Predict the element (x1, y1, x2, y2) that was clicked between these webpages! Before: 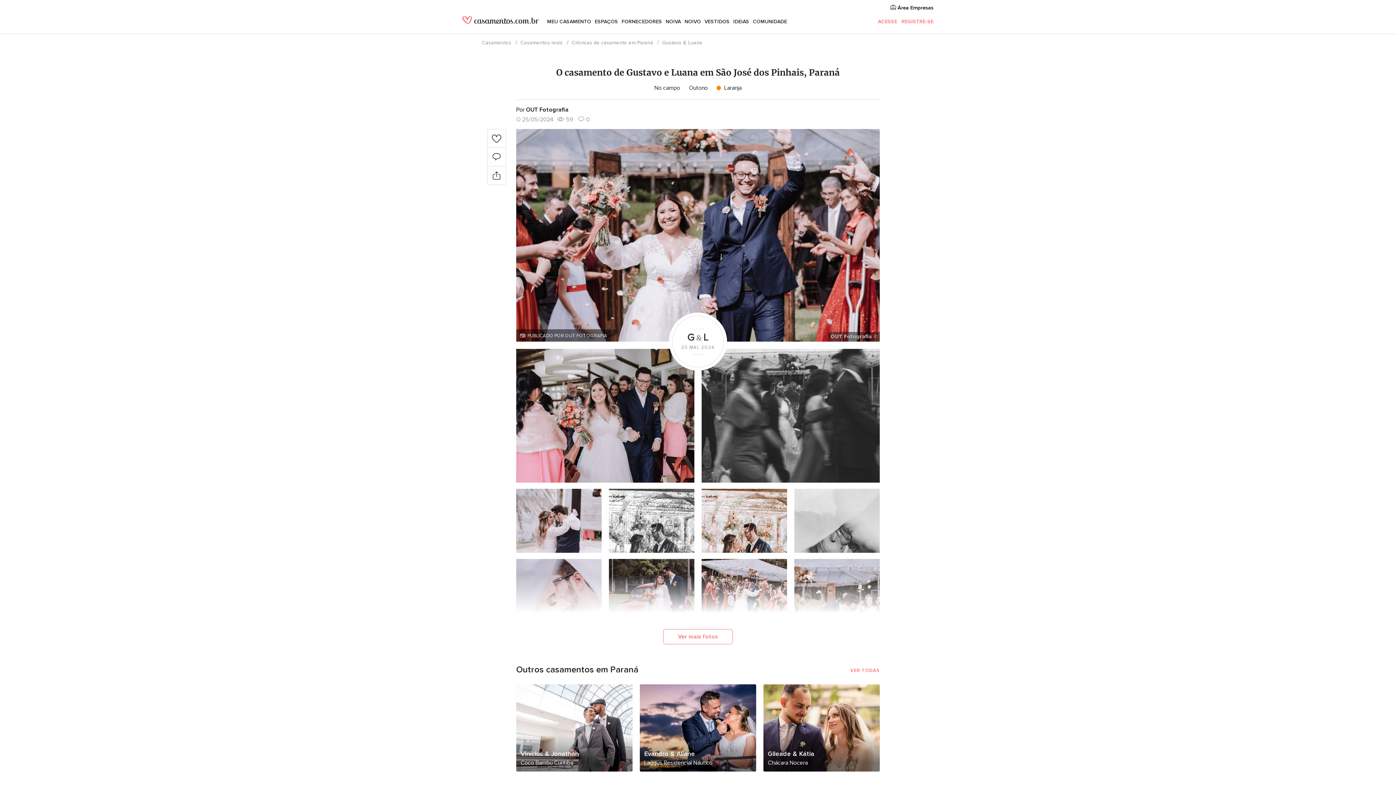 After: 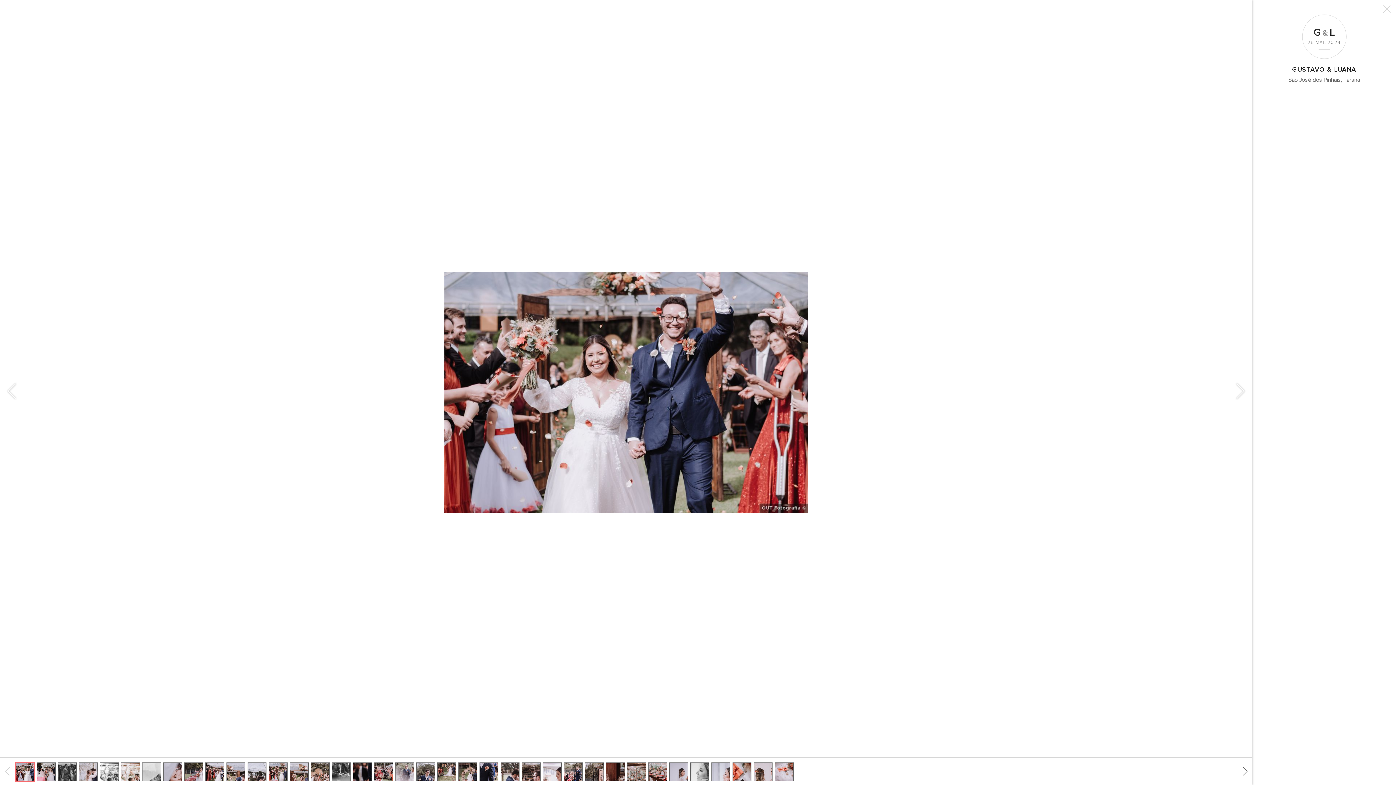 Action: bbox: (516, 129, 880, 341)